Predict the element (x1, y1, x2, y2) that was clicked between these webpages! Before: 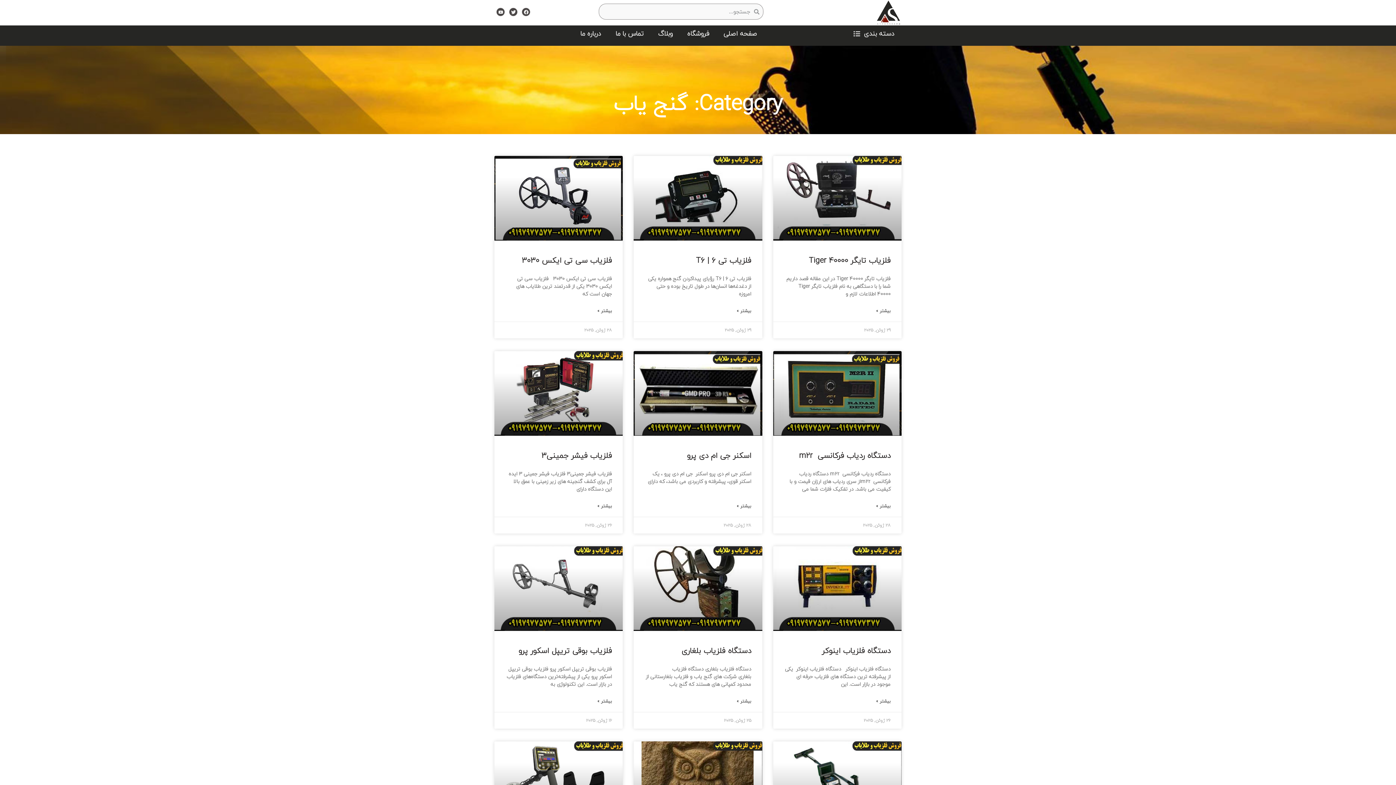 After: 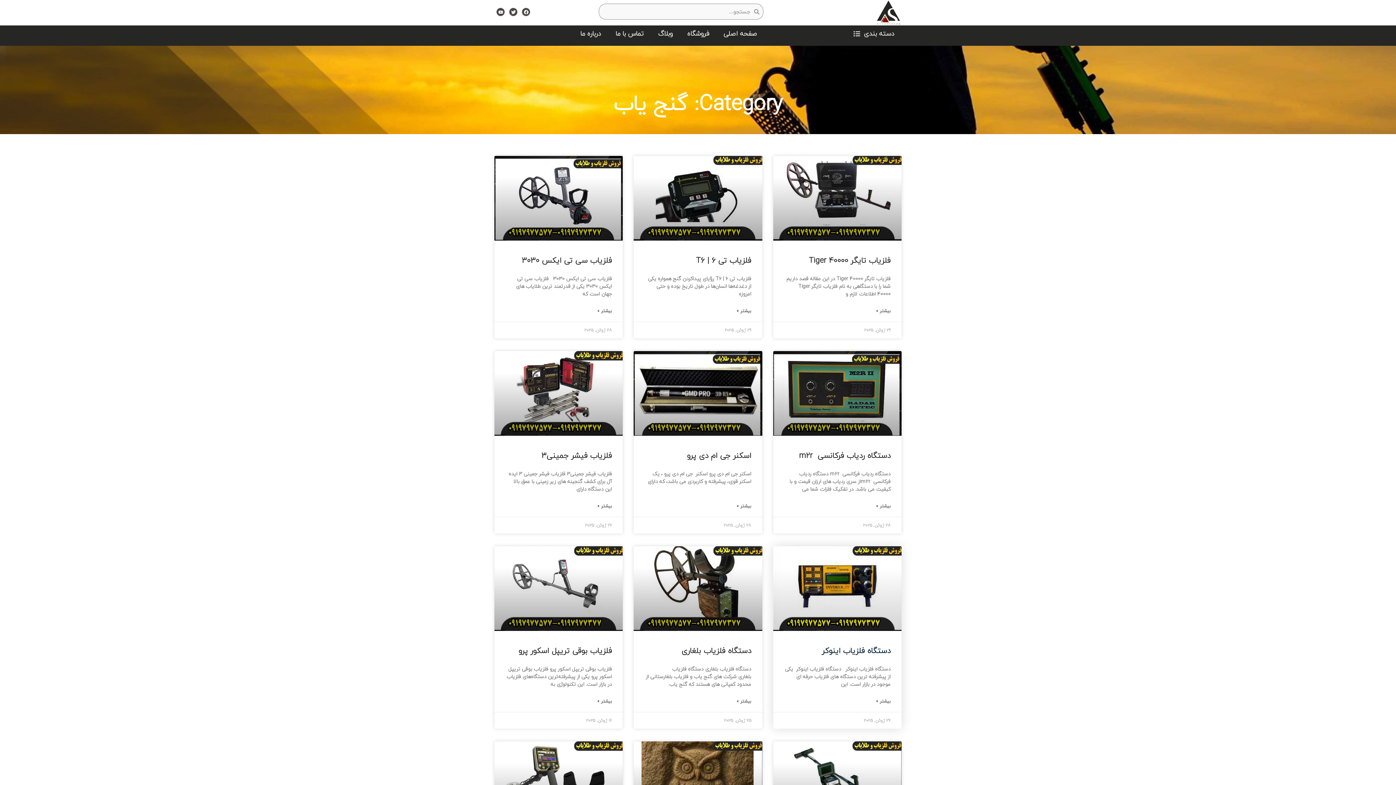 Action: label: دستگاه فلزیاب اینوکر bbox: (822, 644, 890, 657)